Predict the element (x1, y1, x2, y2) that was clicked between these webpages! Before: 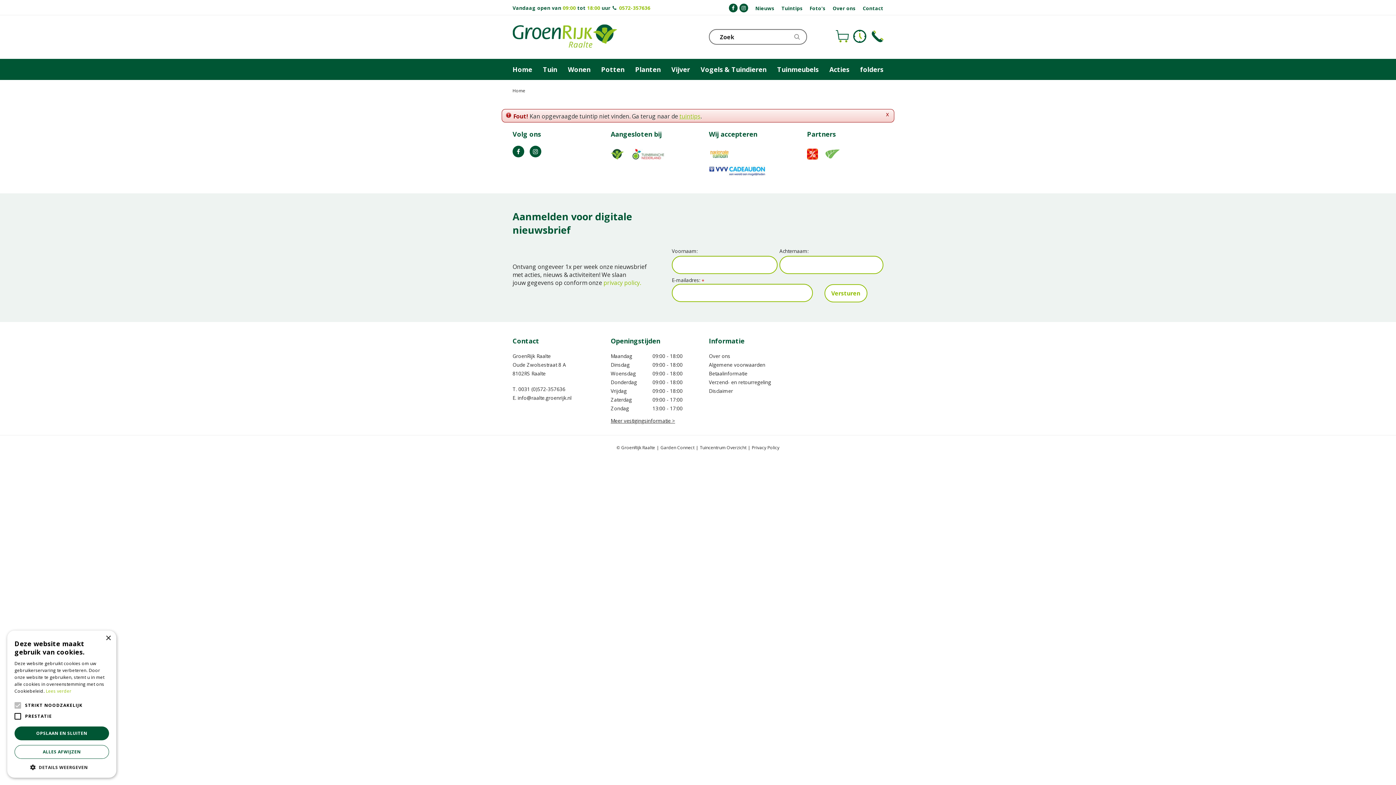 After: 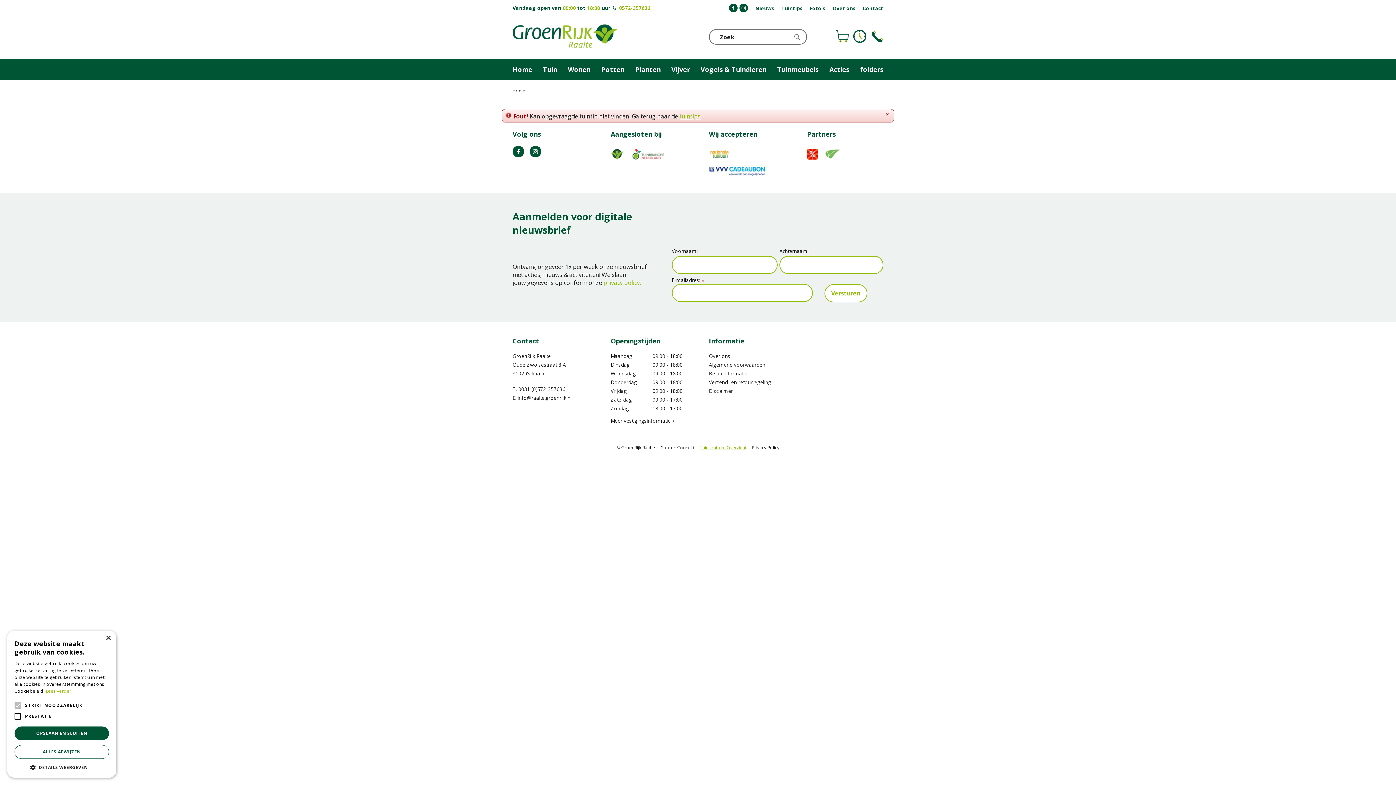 Action: bbox: (700, 444, 746, 450) label: Tuincentrum Overzicht